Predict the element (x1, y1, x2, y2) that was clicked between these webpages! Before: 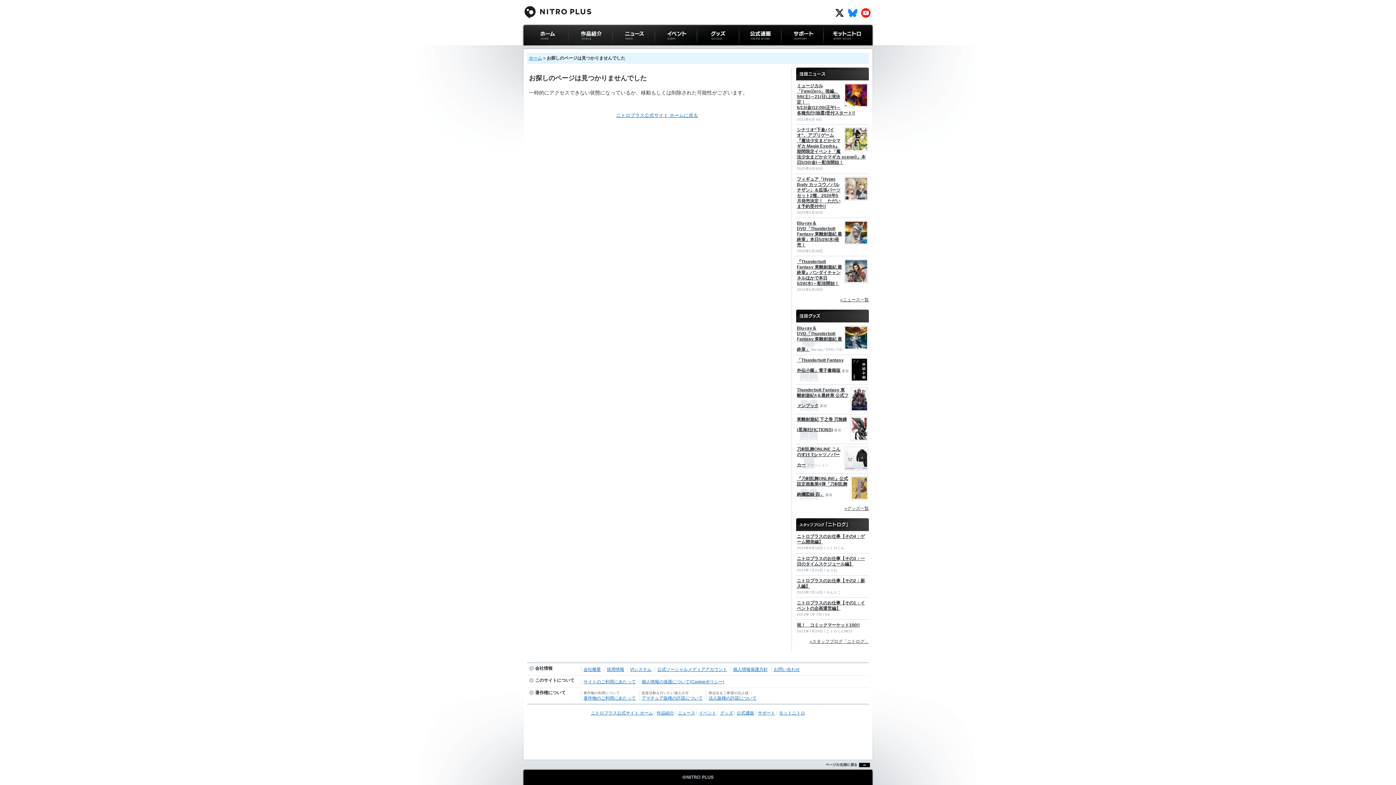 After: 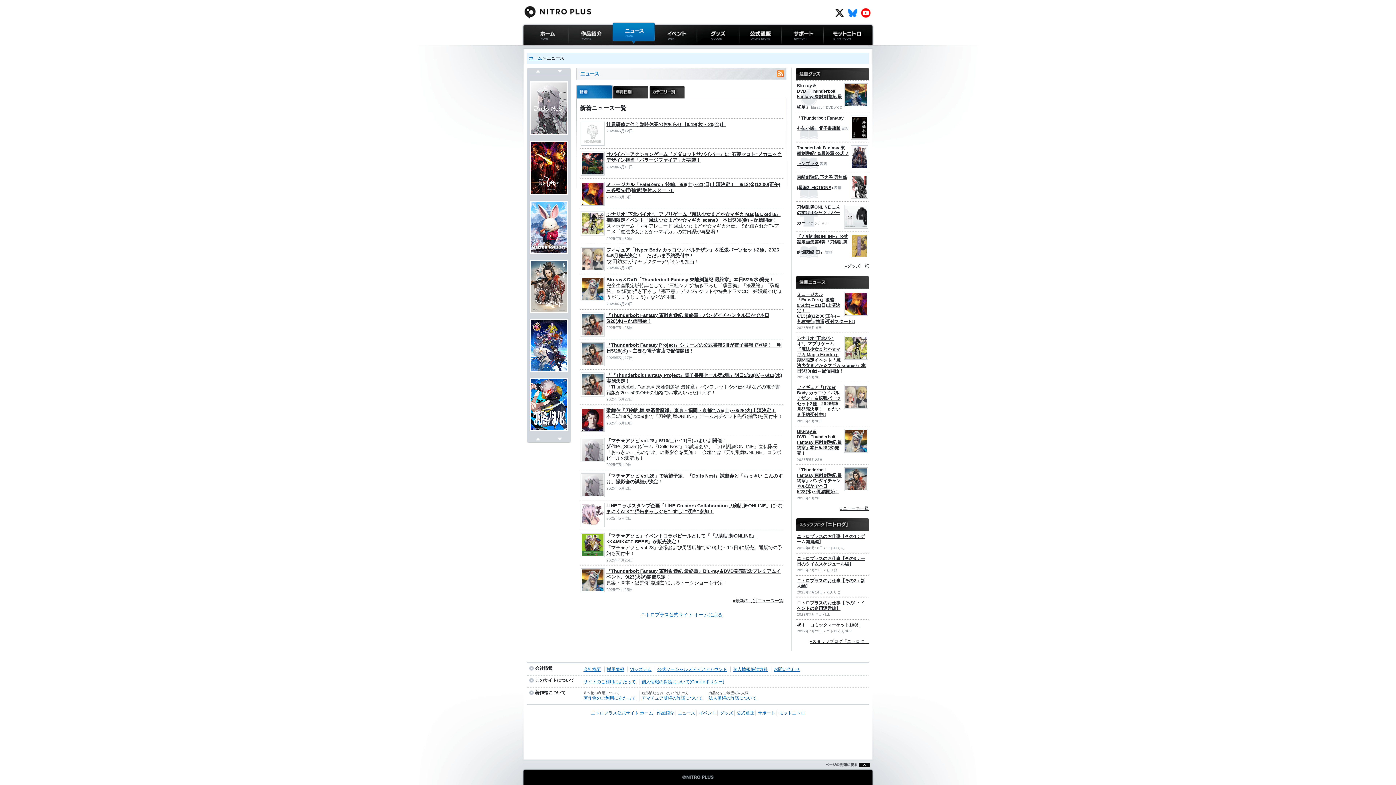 Action: label: ニュース bbox: (612, 21, 654, 52)